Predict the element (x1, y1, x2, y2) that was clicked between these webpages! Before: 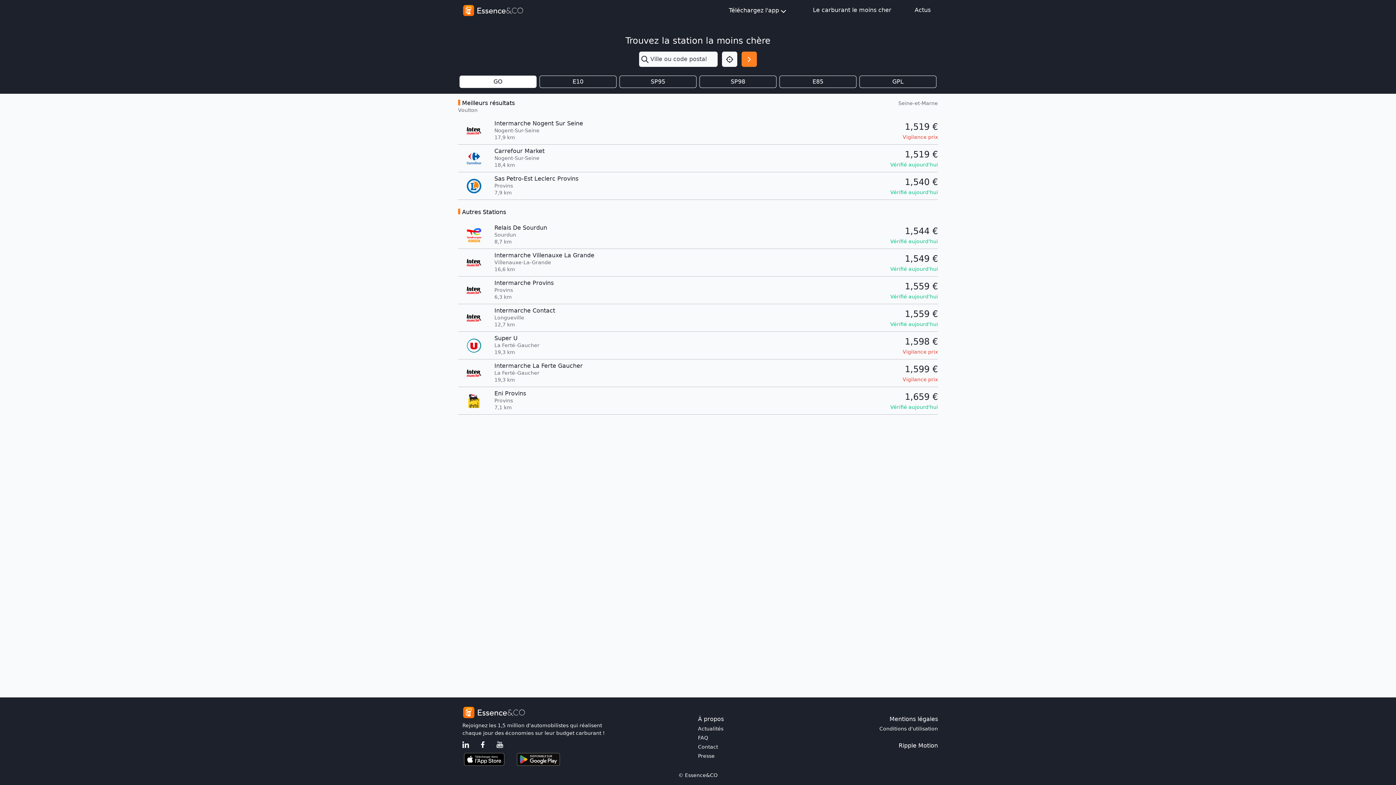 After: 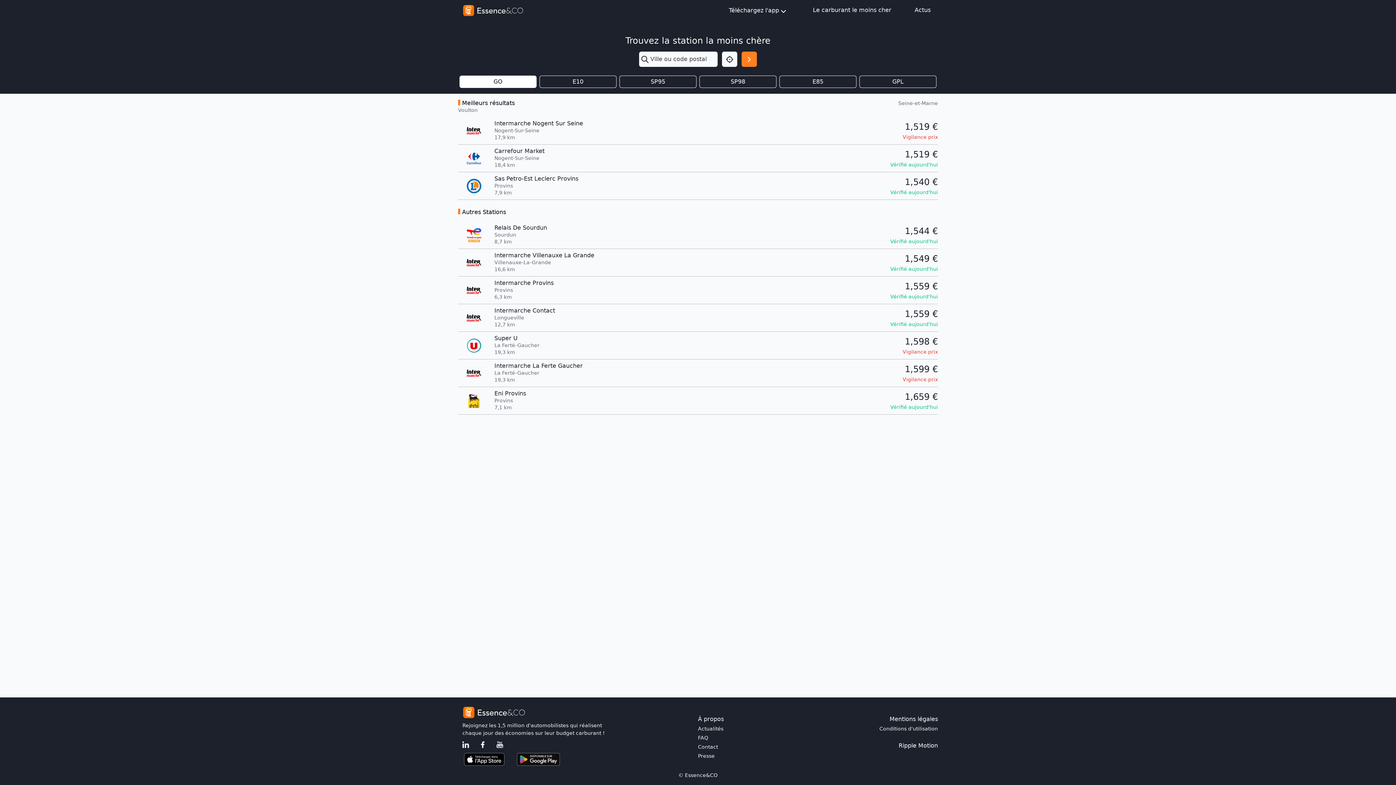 Action: bbox: (898, 741, 938, 750) label: Ripple Motion